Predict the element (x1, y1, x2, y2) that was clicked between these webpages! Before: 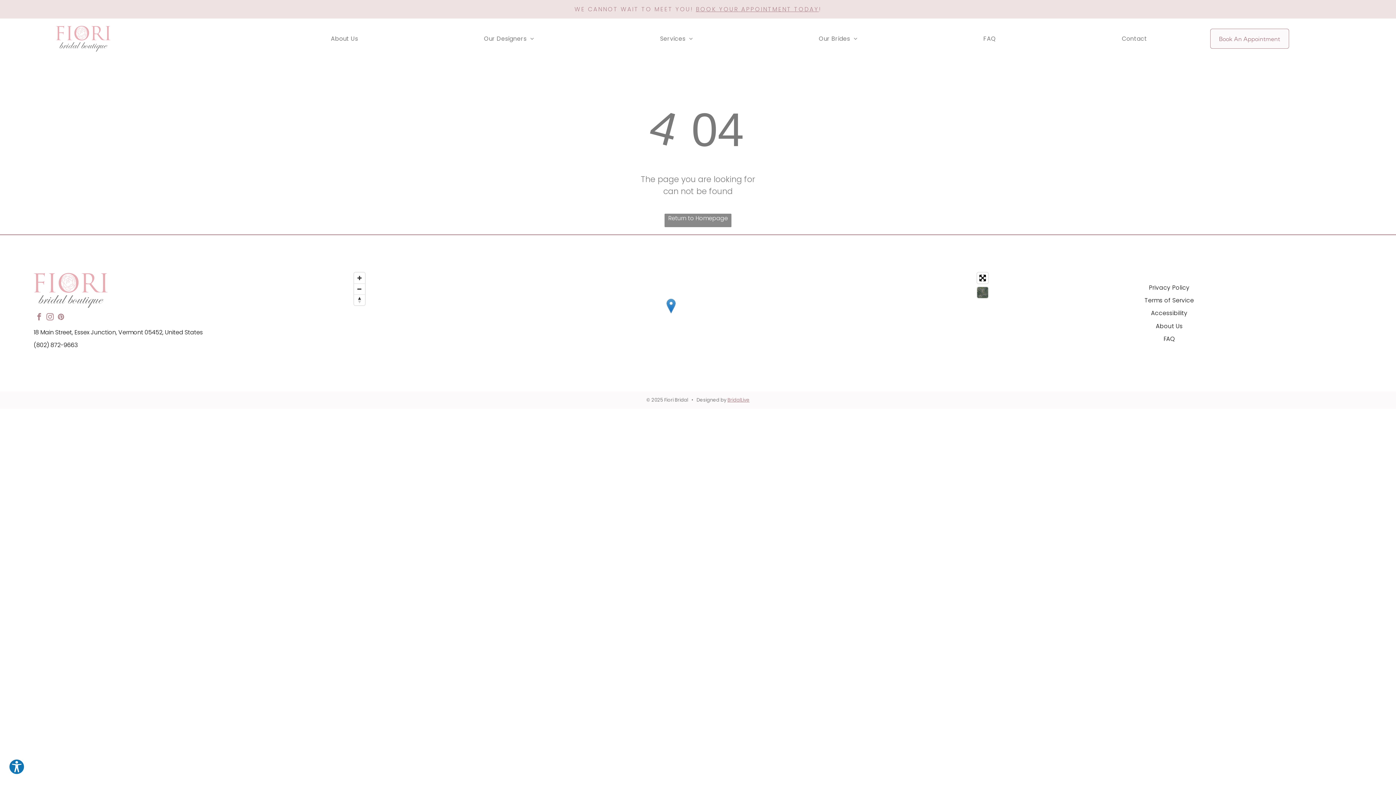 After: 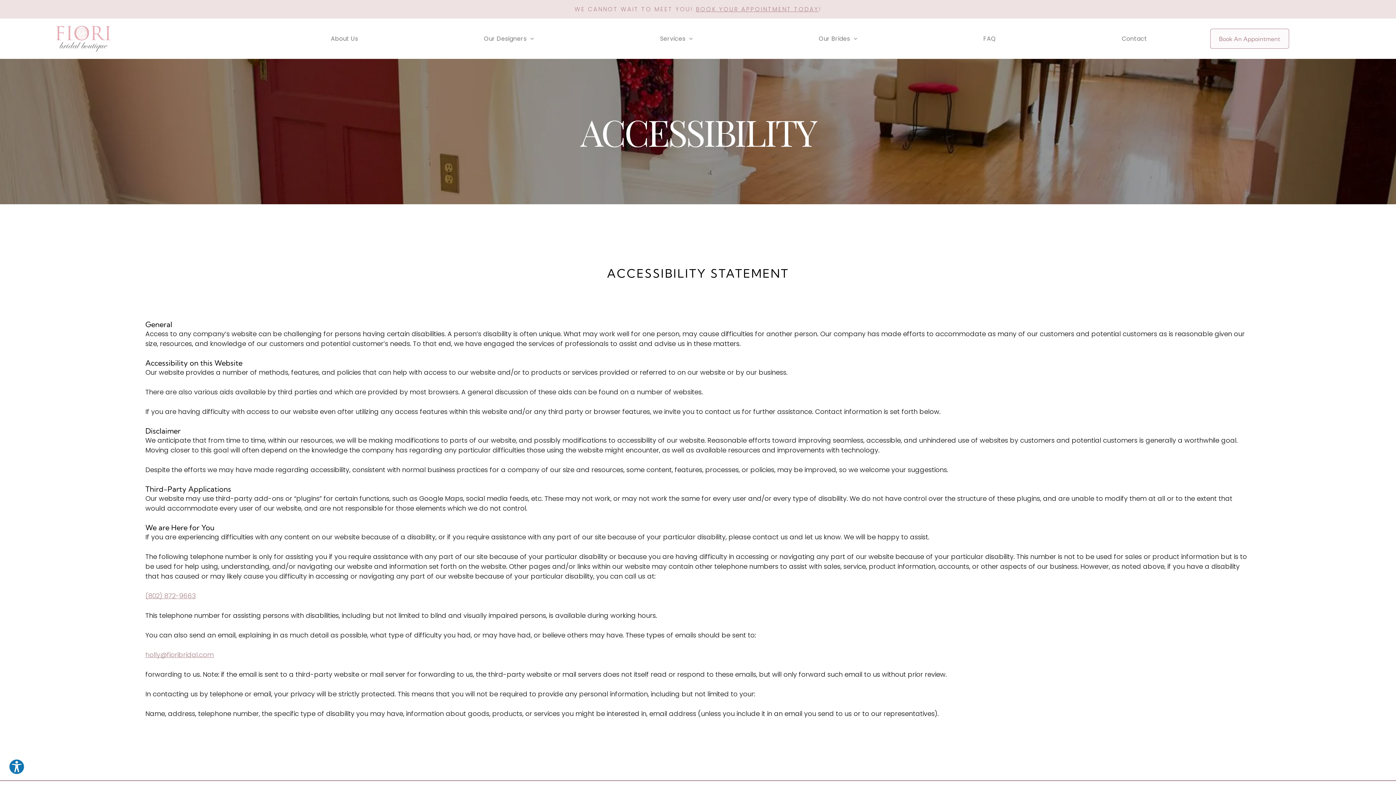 Action: label: Accessibility bbox: (1003, 306, 1335, 319)